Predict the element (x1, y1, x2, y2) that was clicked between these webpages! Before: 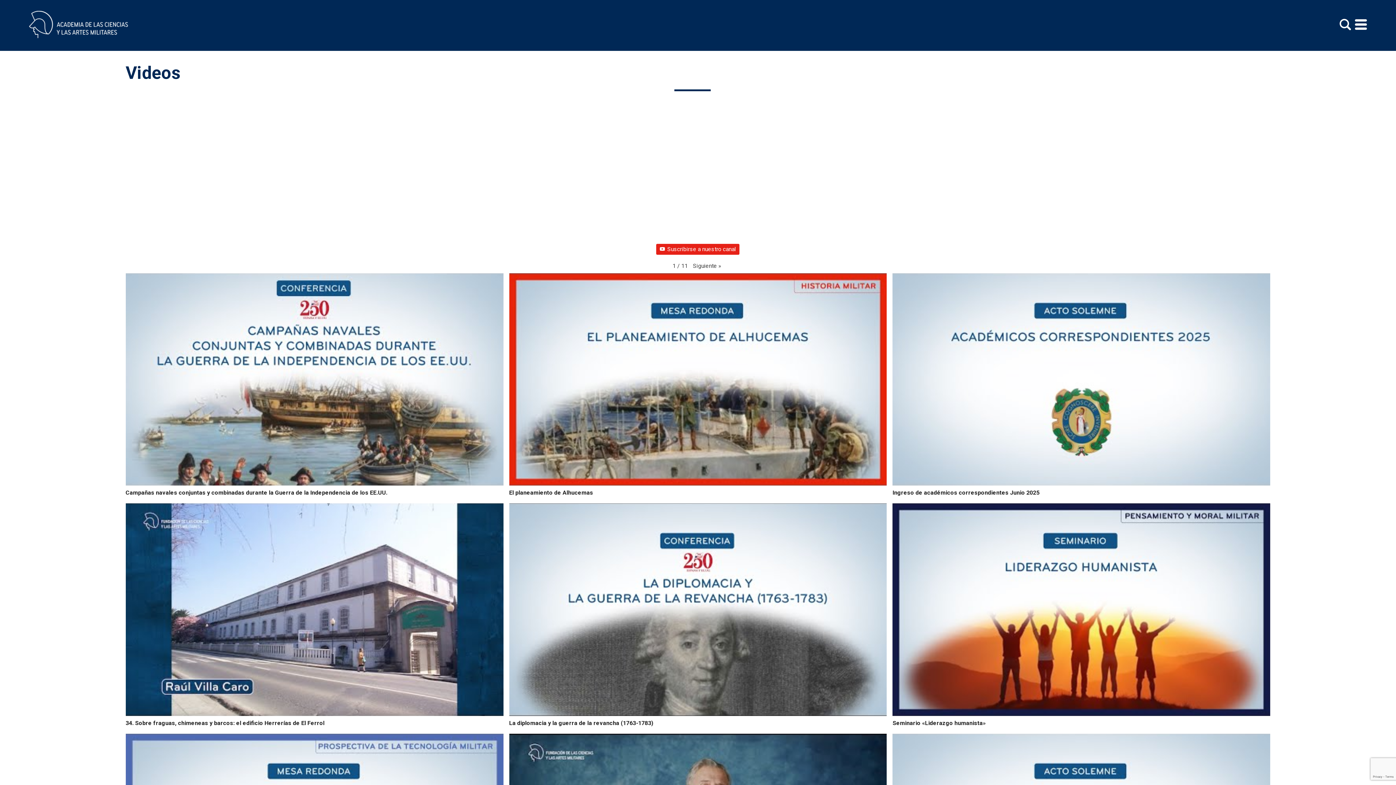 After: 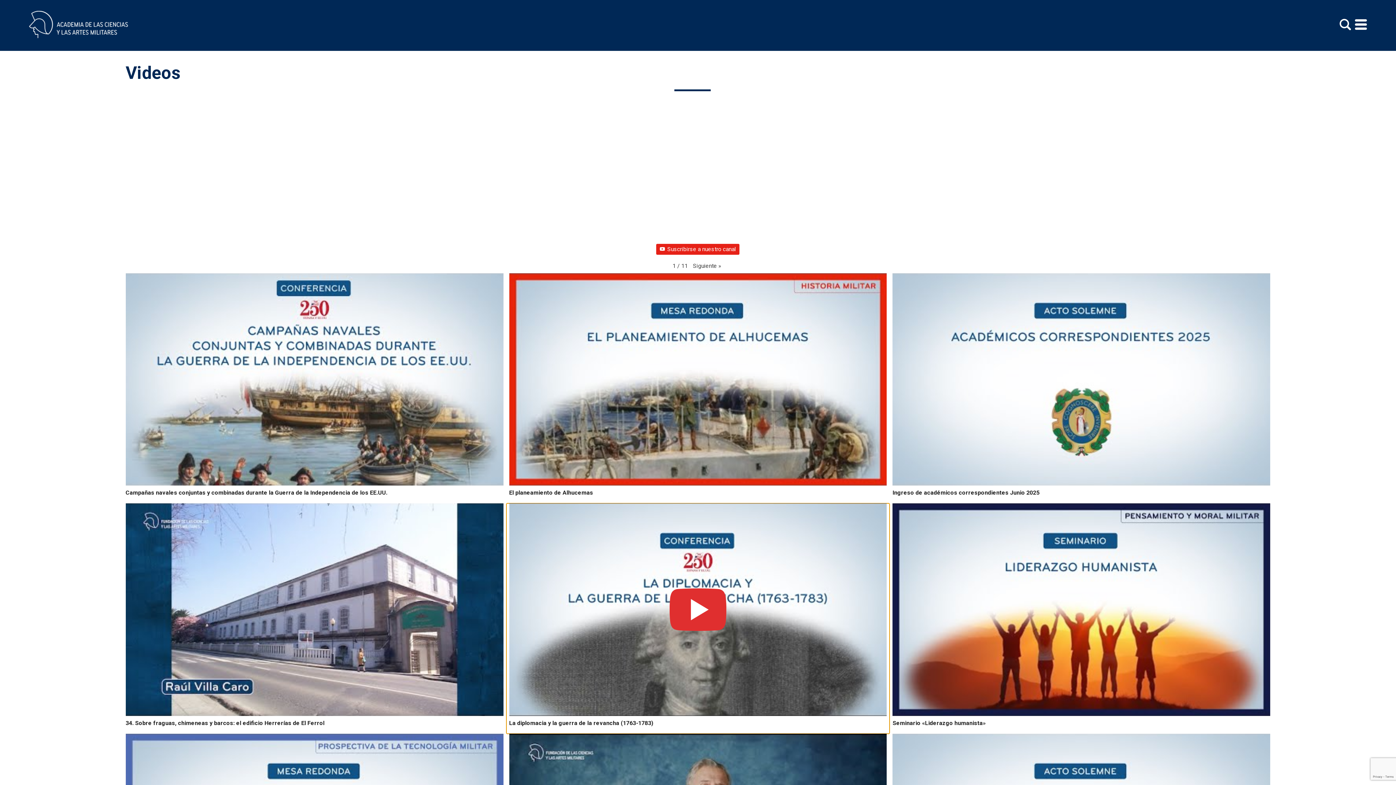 Action: bbox: (506, 503, 889, 734) label: La diplomacia y la guerra de la revancha (1763-1783)